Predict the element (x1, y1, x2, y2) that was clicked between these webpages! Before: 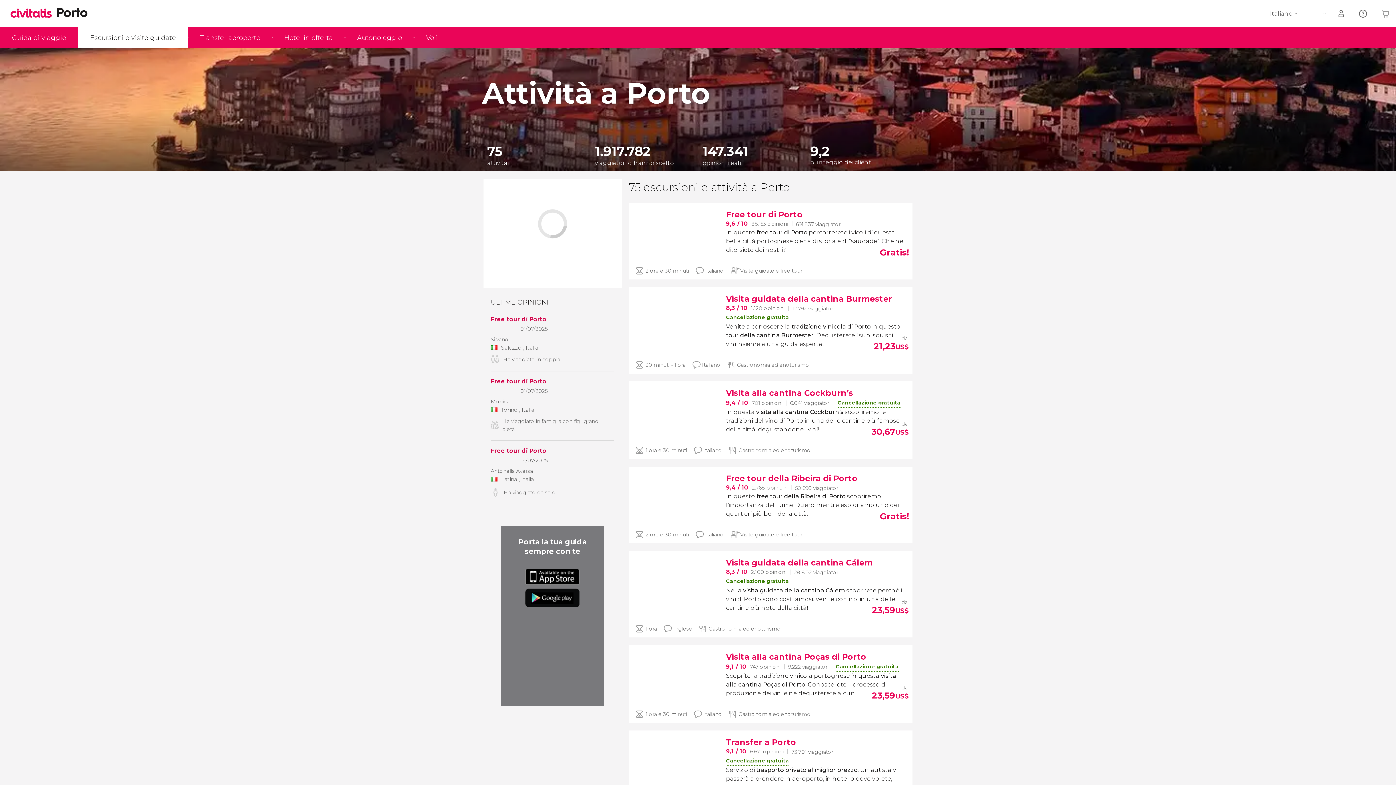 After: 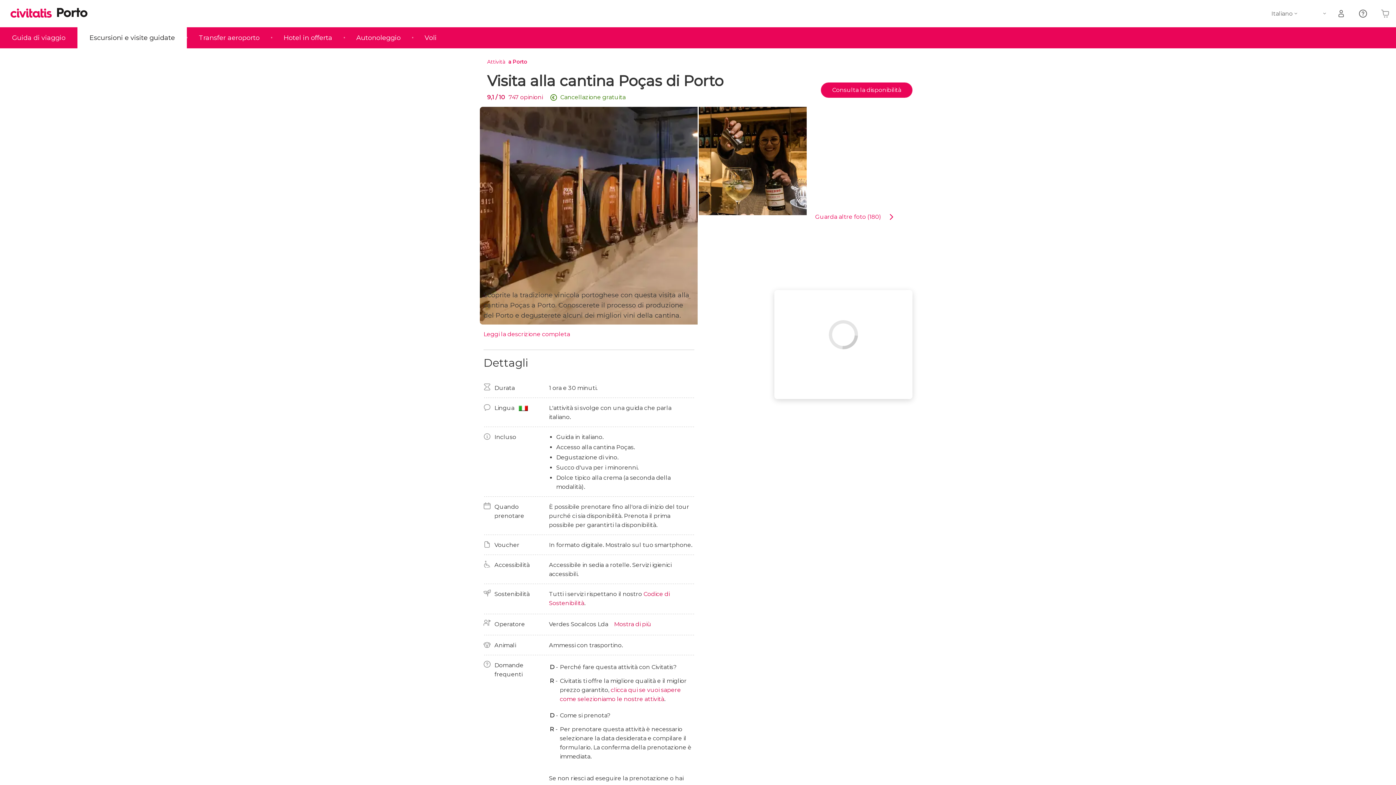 Action: label: Visita alla cantina Poças di Porto
9,1 / 10
747 opinioni
9.222 viaggiatori
Cancellazione gratuita
Scoprite la tradizione vinicola portoghese in questa visita alla cantina Poças di Porto. Conoscerete il processo di produzione dei vini e ne degusterete alcuni!
1 ora e 30 minuti
Italiano
Gastronomia ed enoturismo
da
23,59US$ bbox: (636, 652, 903, 719)